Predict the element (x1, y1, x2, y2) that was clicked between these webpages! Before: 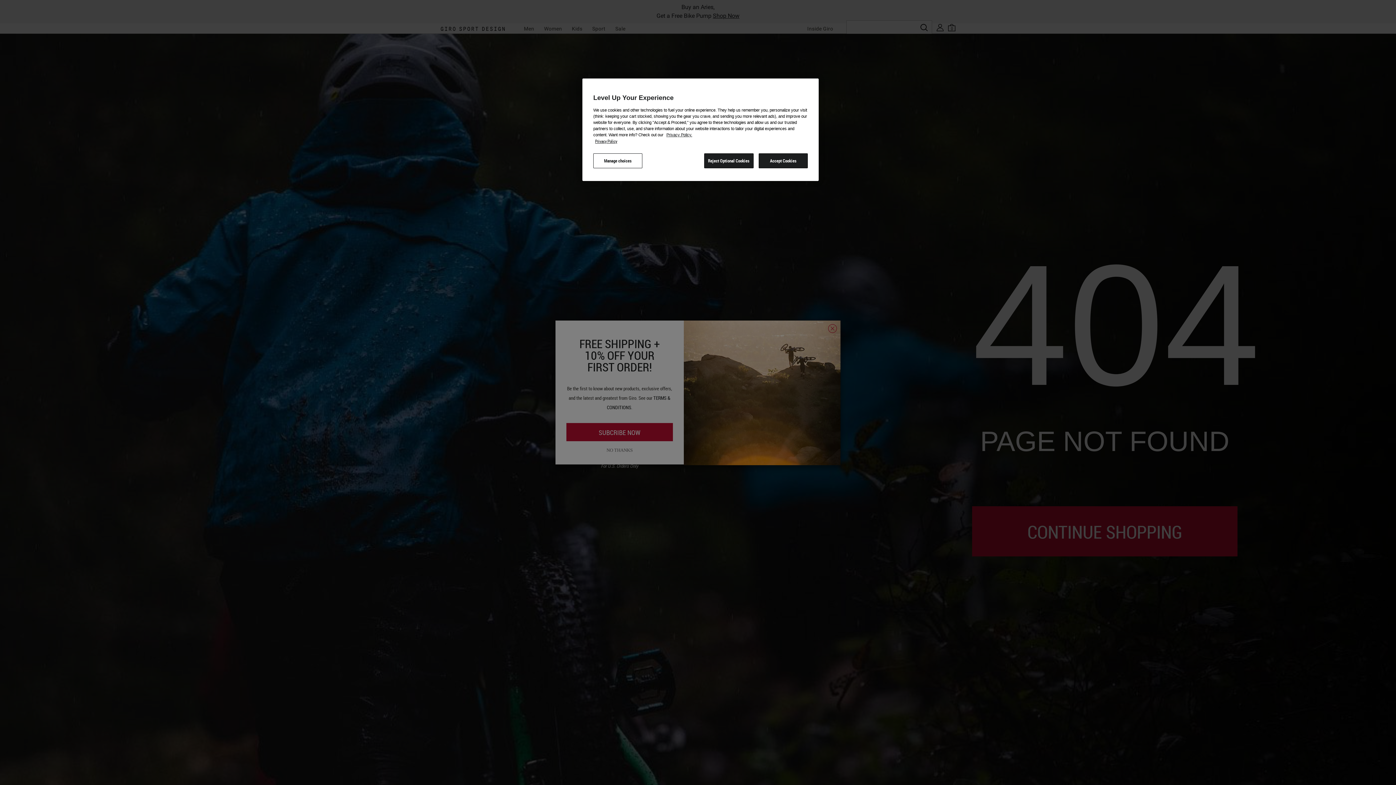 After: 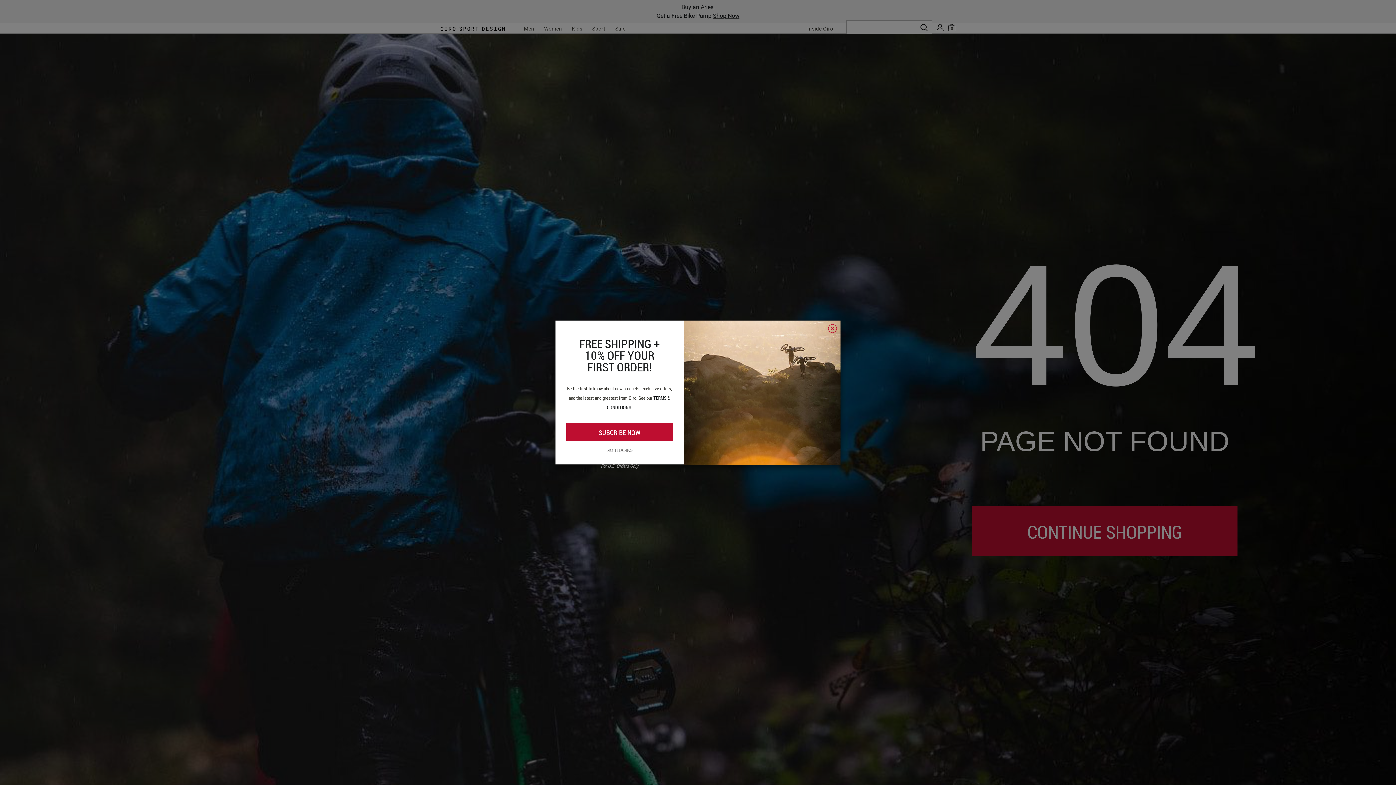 Action: bbox: (758, 153, 808, 168) label: Accept Cookies